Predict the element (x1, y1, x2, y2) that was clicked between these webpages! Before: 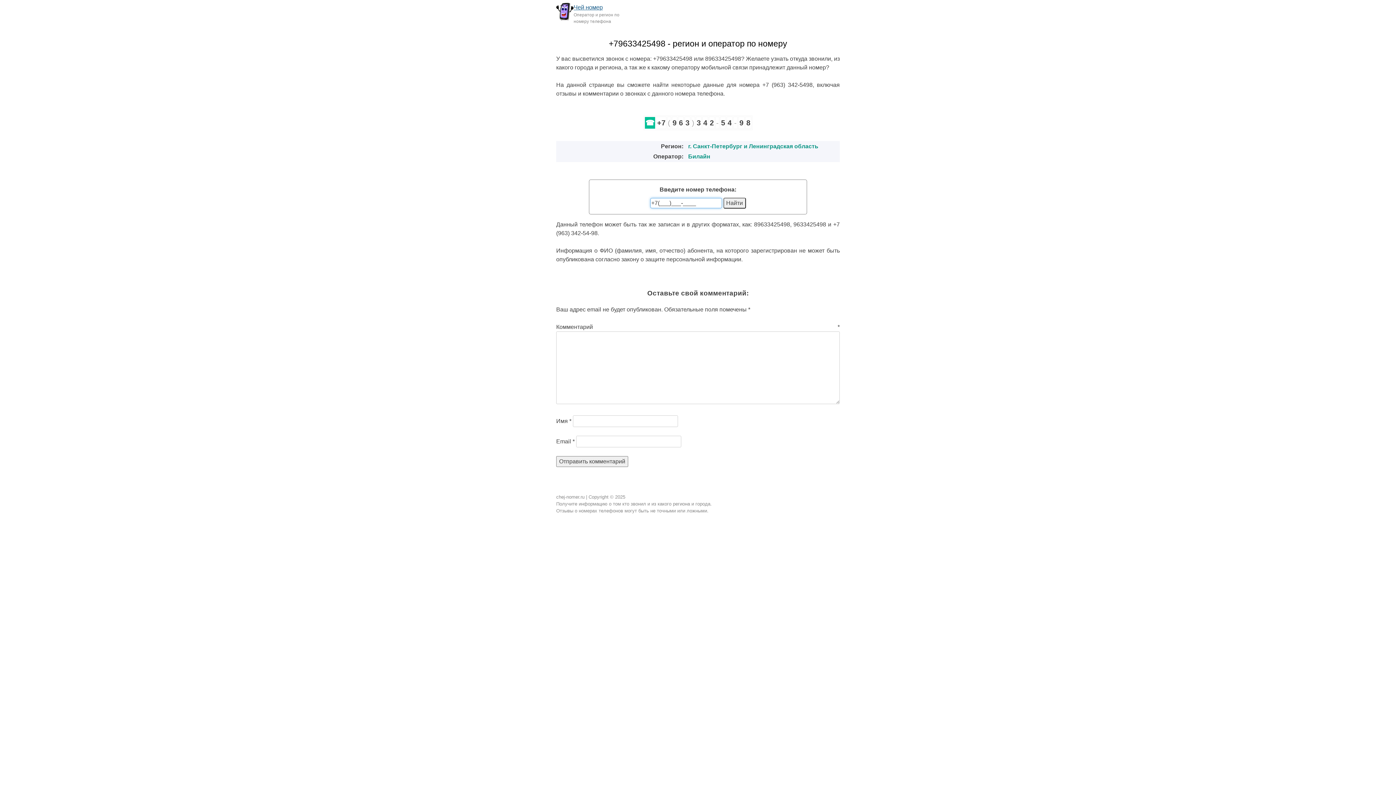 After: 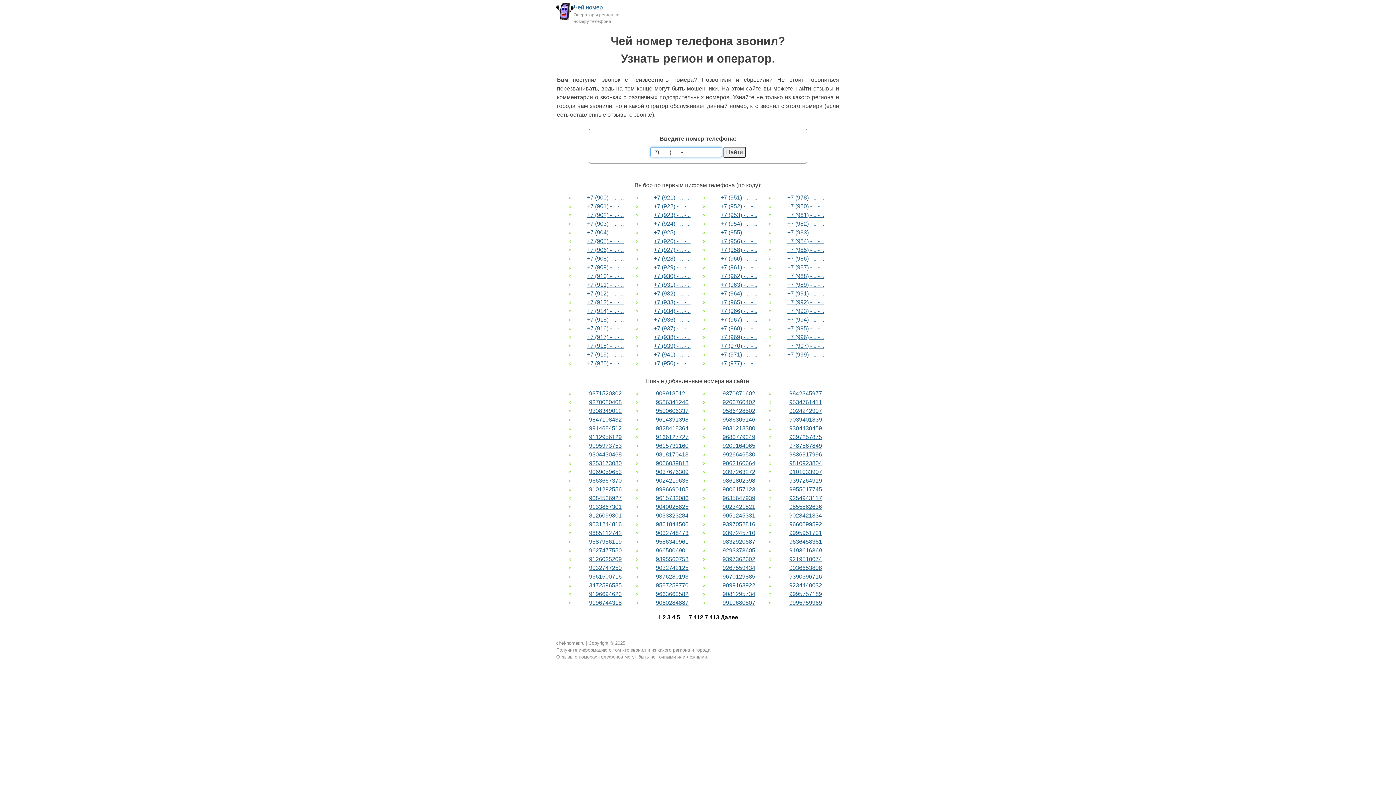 Action: bbox: (573, 4, 602, 10) label: Чей номер